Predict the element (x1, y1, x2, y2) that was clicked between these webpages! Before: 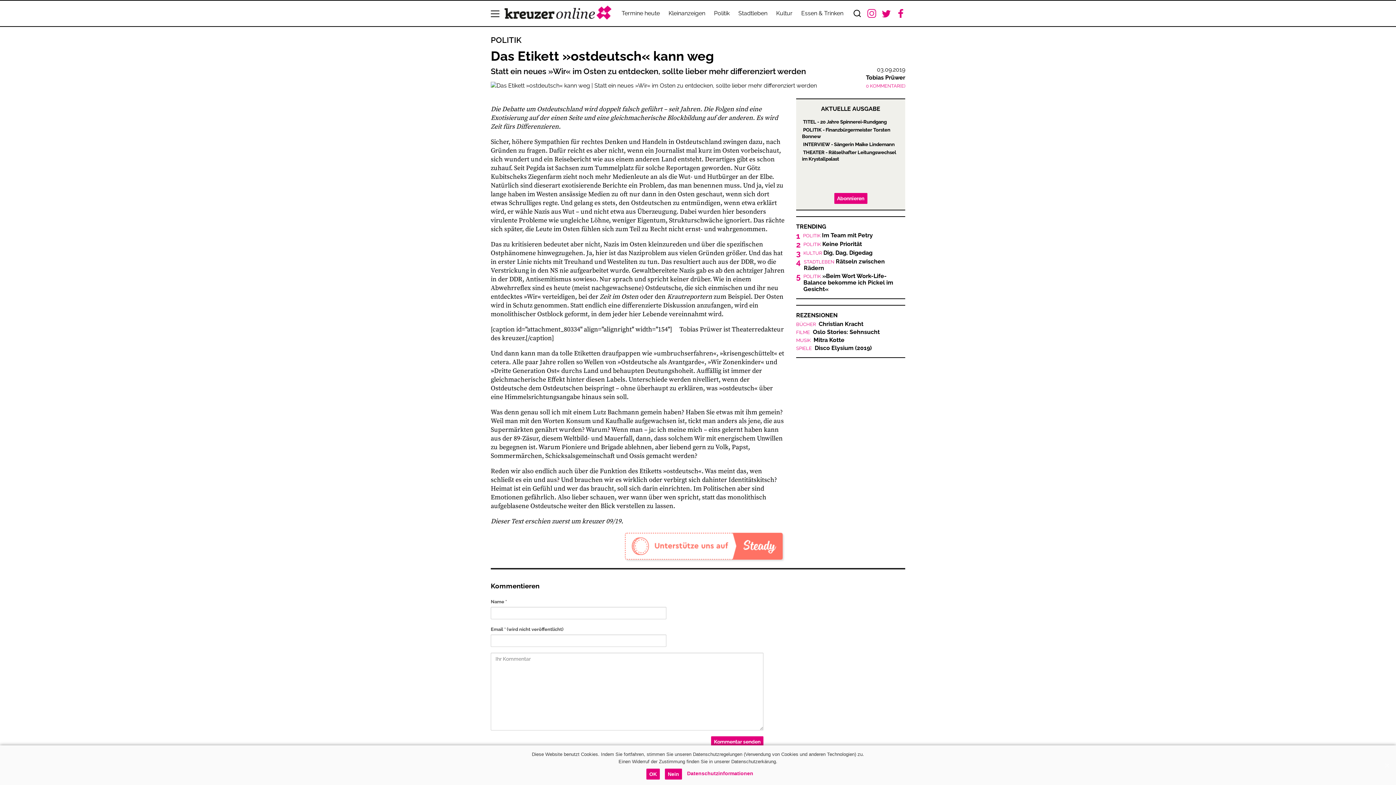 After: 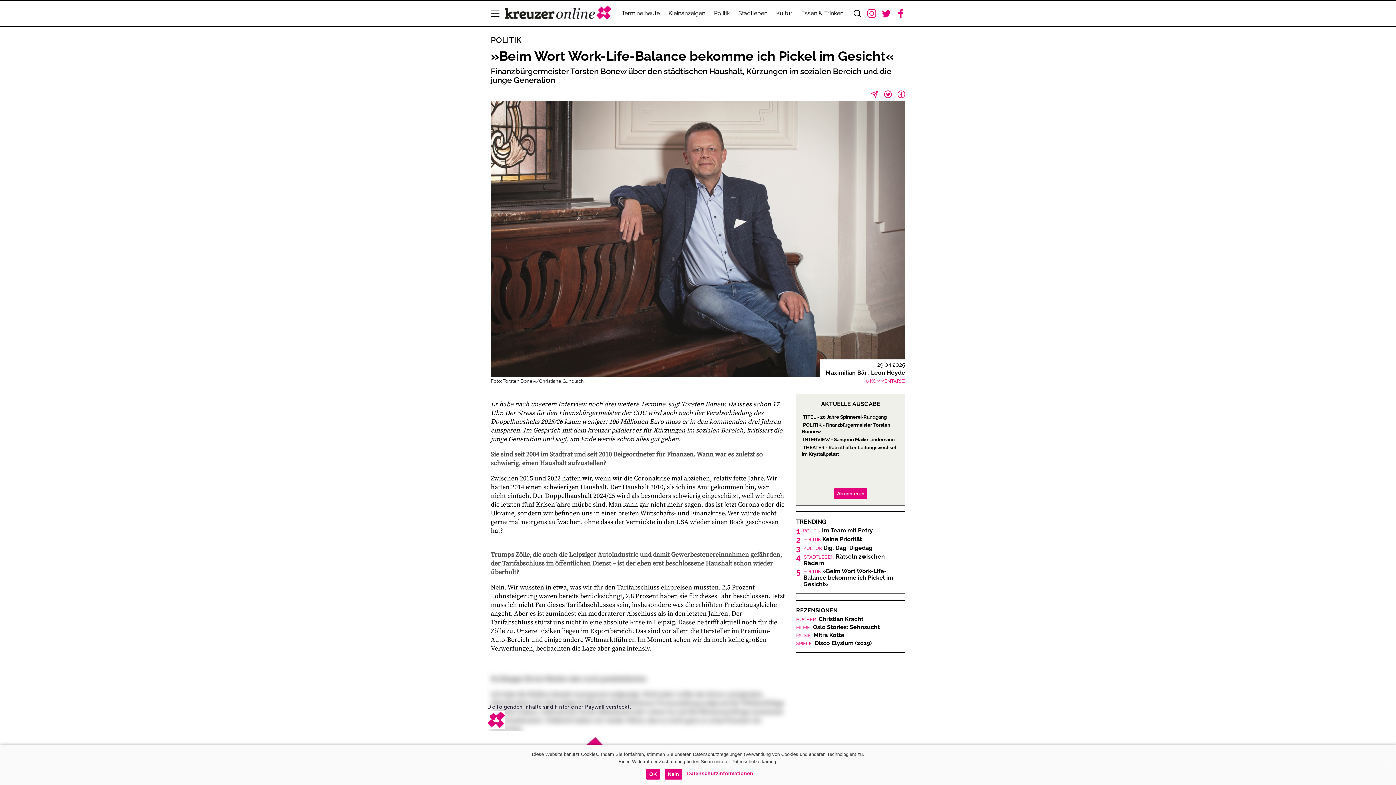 Action: bbox: (803, 273, 905, 292) label: POLITIK »Beim Wort Work-Life-Balance bekomme ich Pickel im Gesicht«